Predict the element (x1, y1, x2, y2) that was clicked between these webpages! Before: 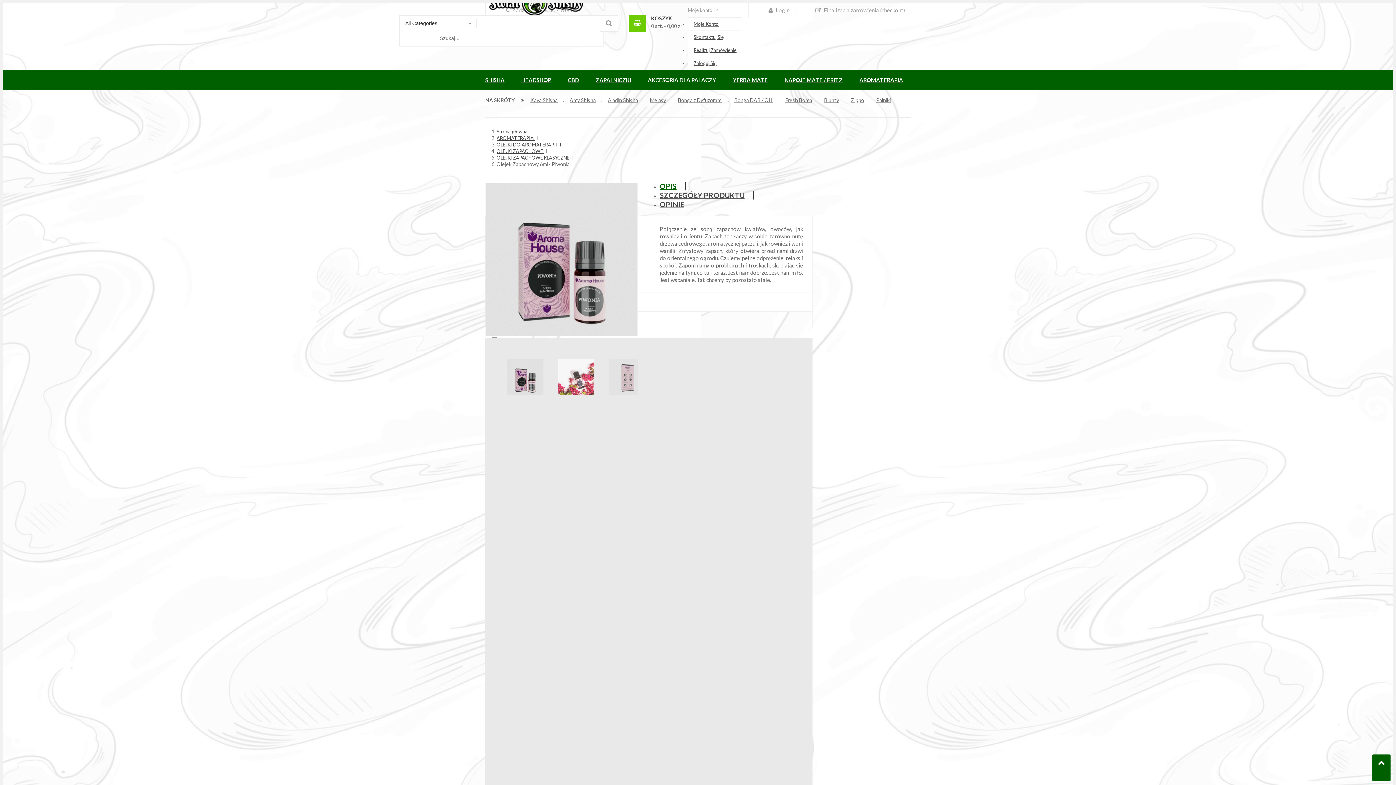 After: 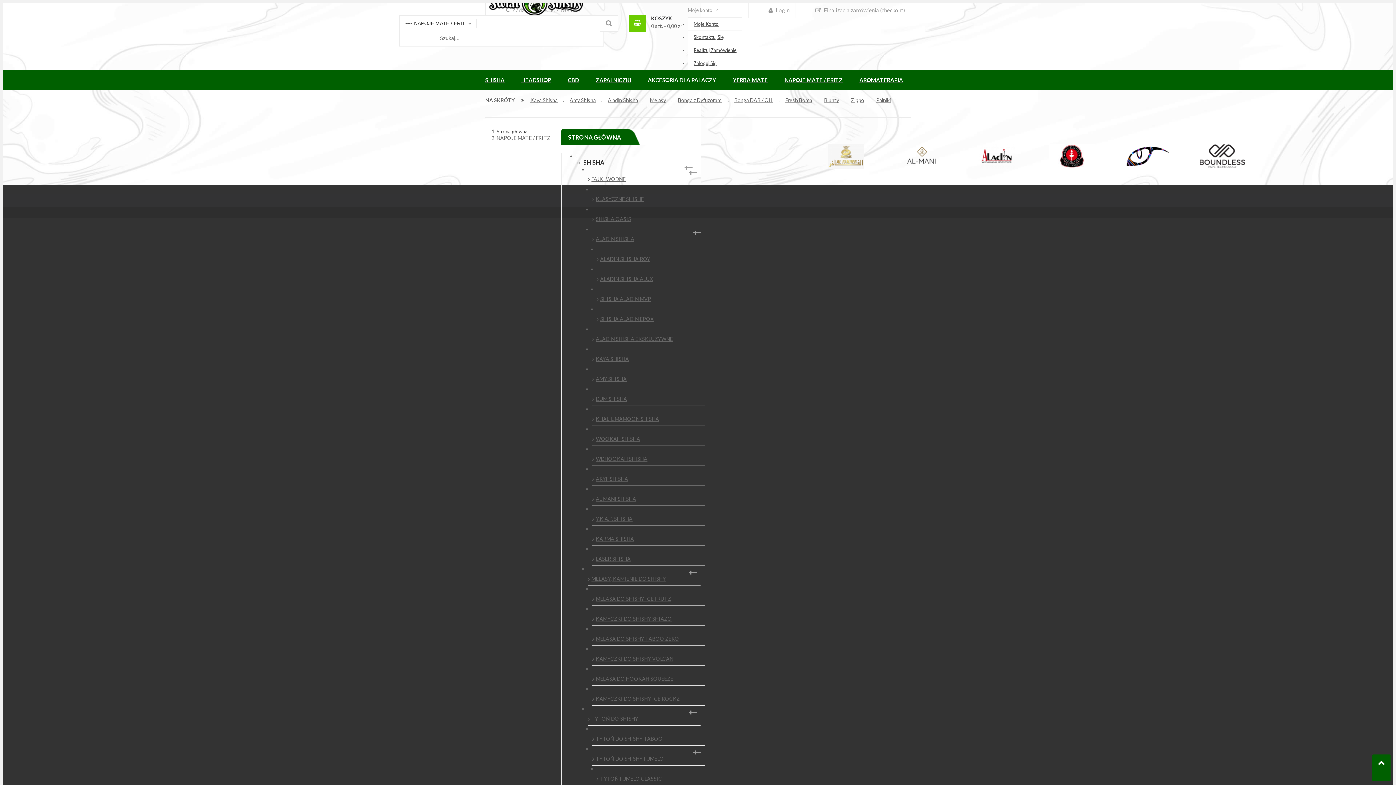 Action: label: NAPOJE MATE / FRITZ bbox: (784, 70, 842, 90)